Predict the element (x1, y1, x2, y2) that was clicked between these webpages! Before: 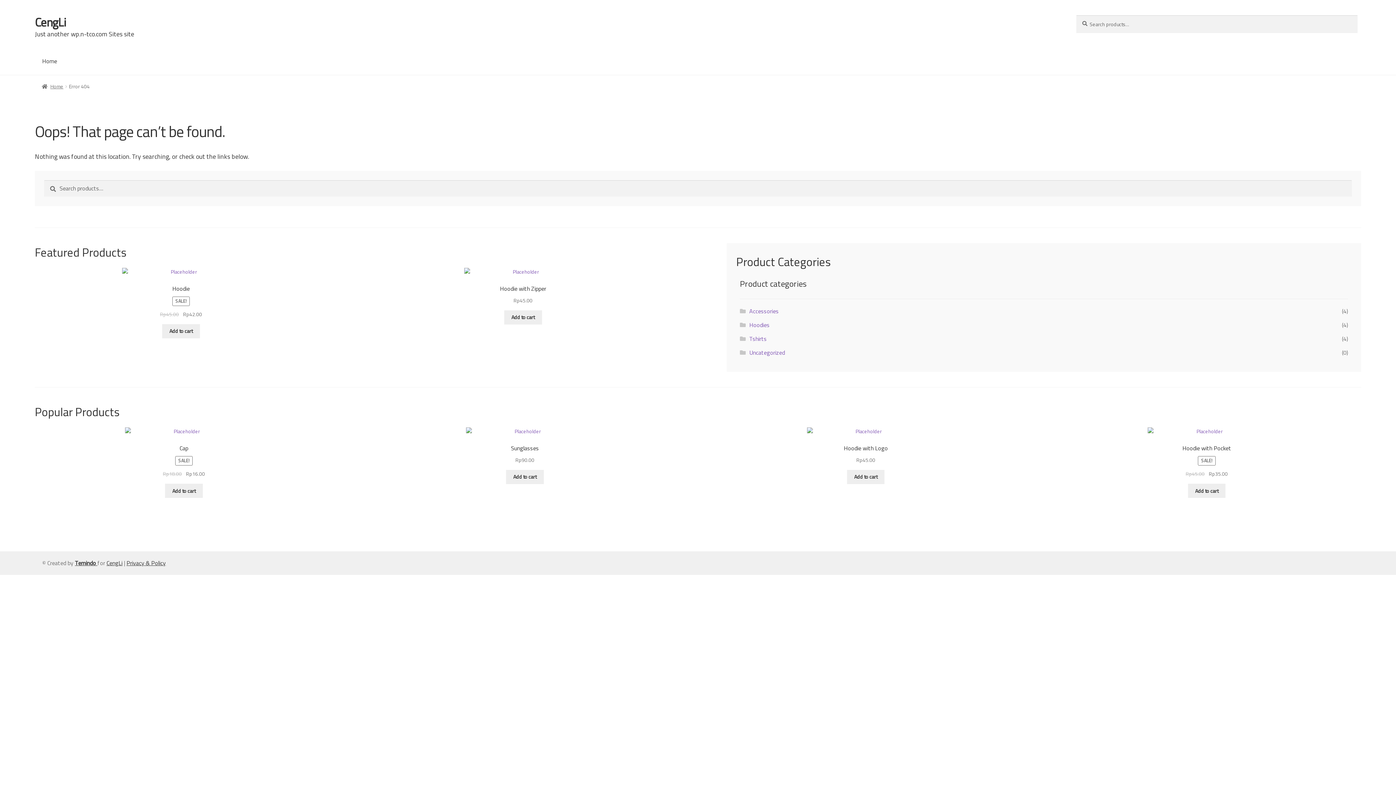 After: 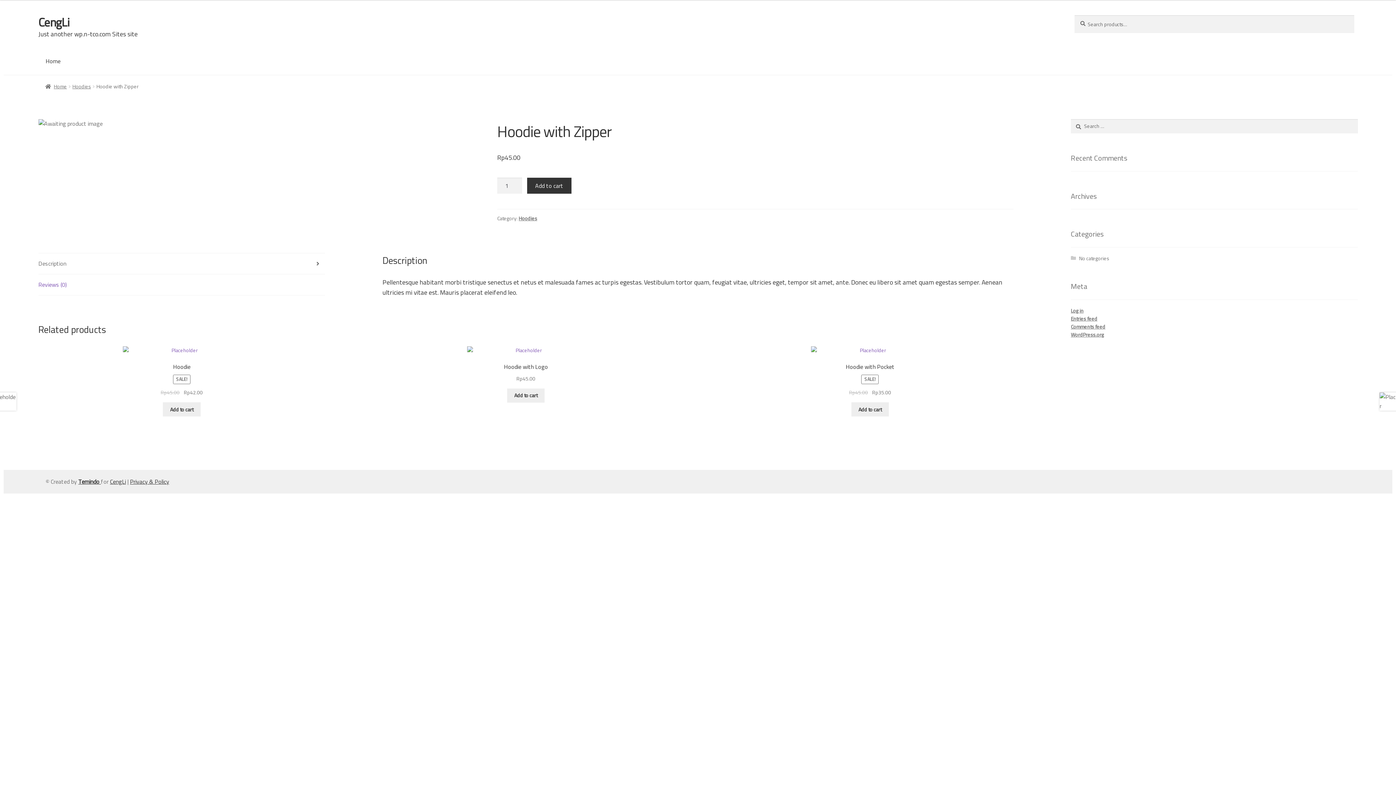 Action: bbox: (380, 268, 665, 304) label: Hoodie with Zipper
Rp45.00